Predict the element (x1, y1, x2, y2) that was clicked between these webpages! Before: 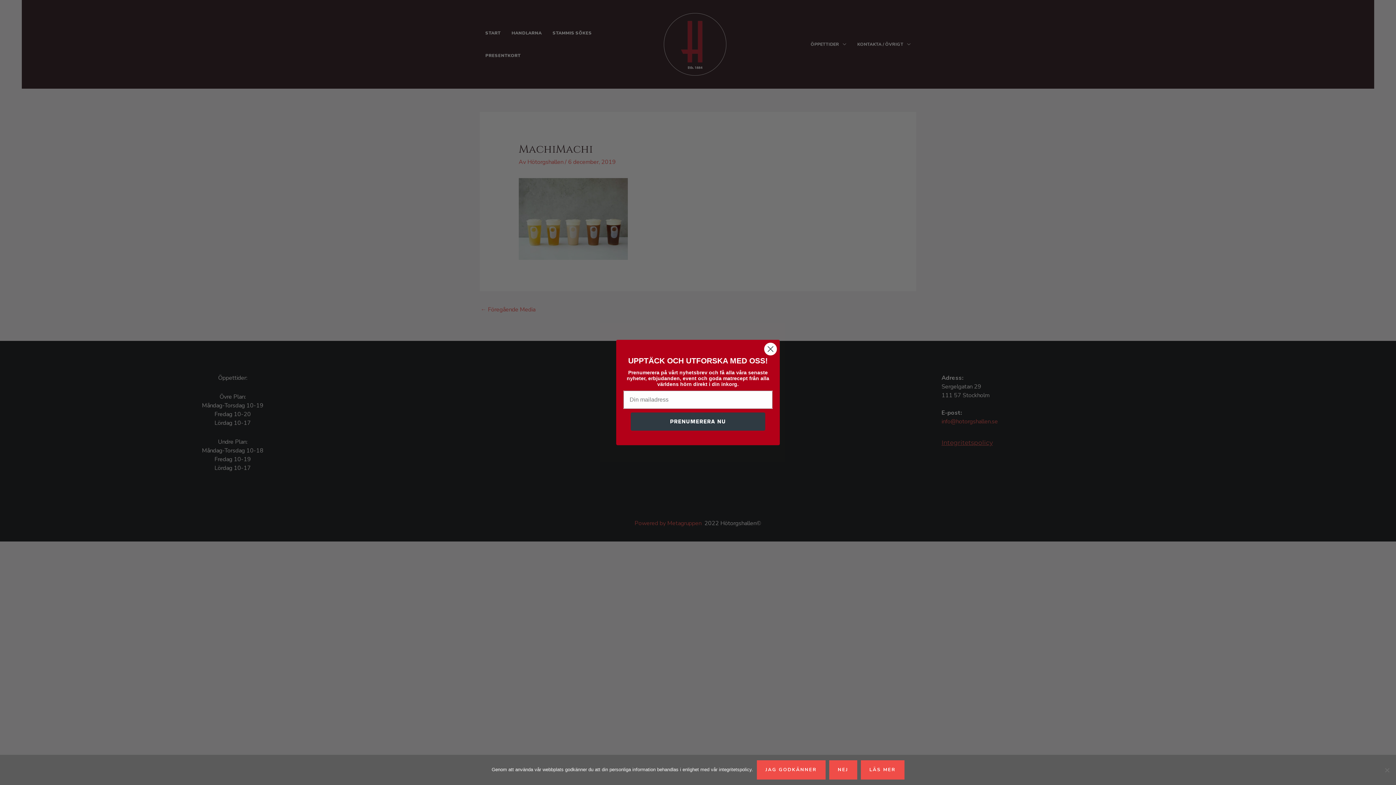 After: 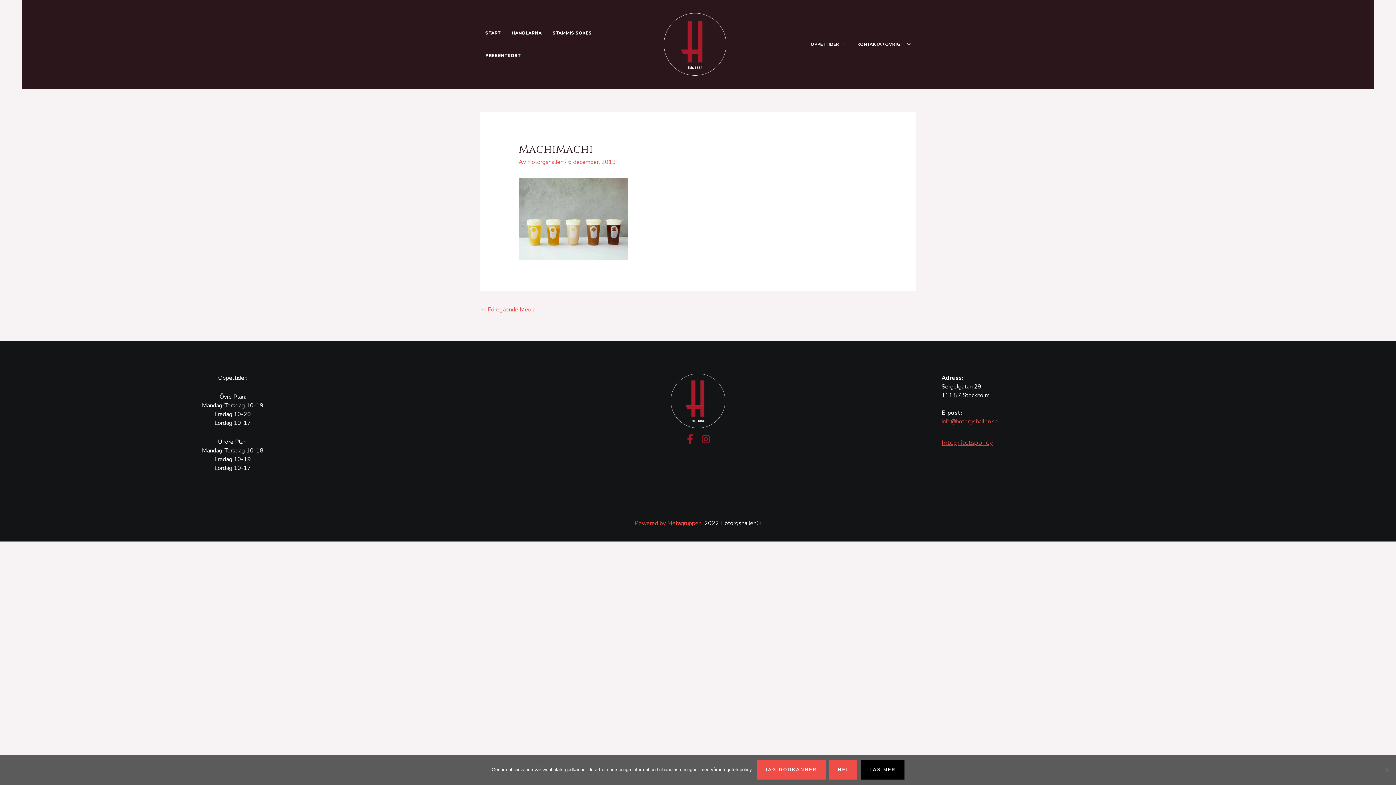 Action: label: Läs mer bbox: (860, 760, 904, 780)